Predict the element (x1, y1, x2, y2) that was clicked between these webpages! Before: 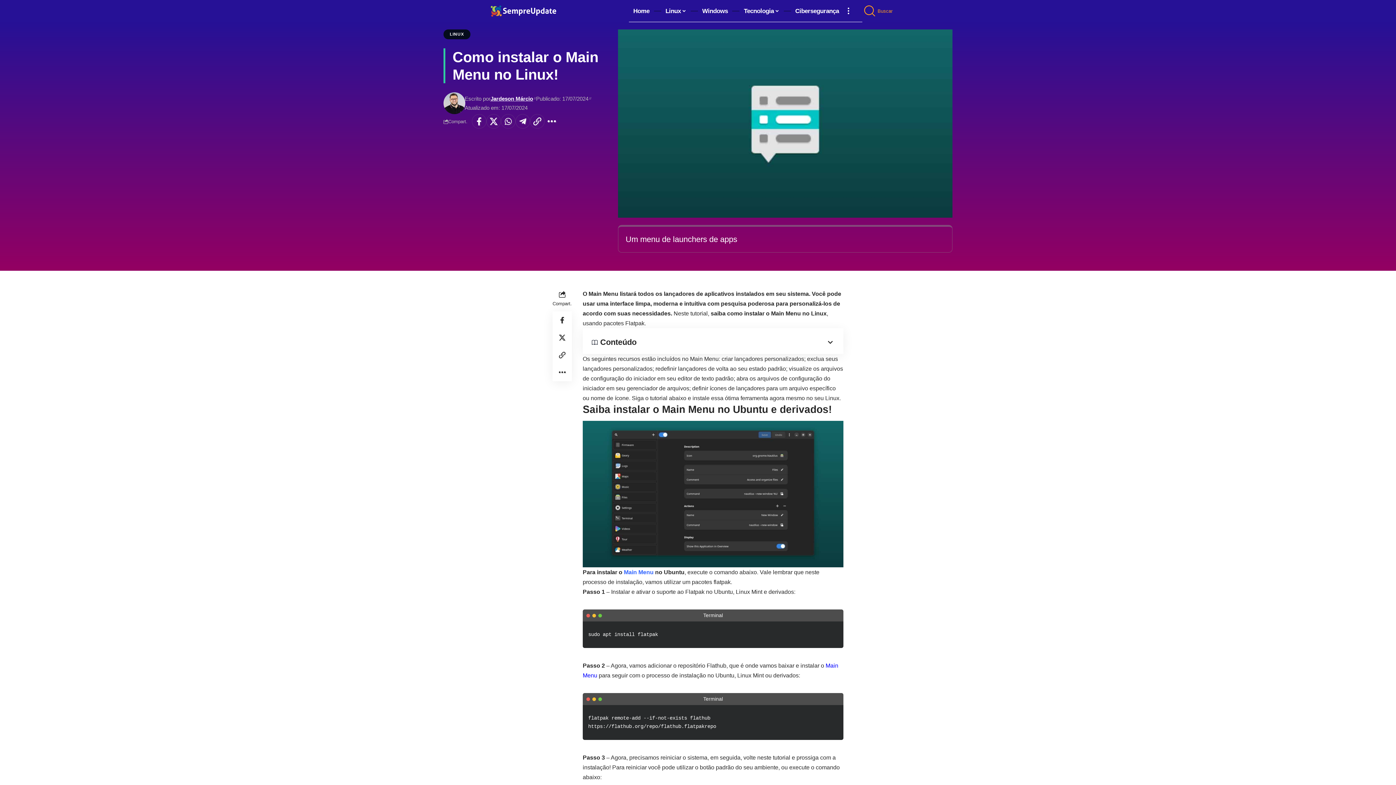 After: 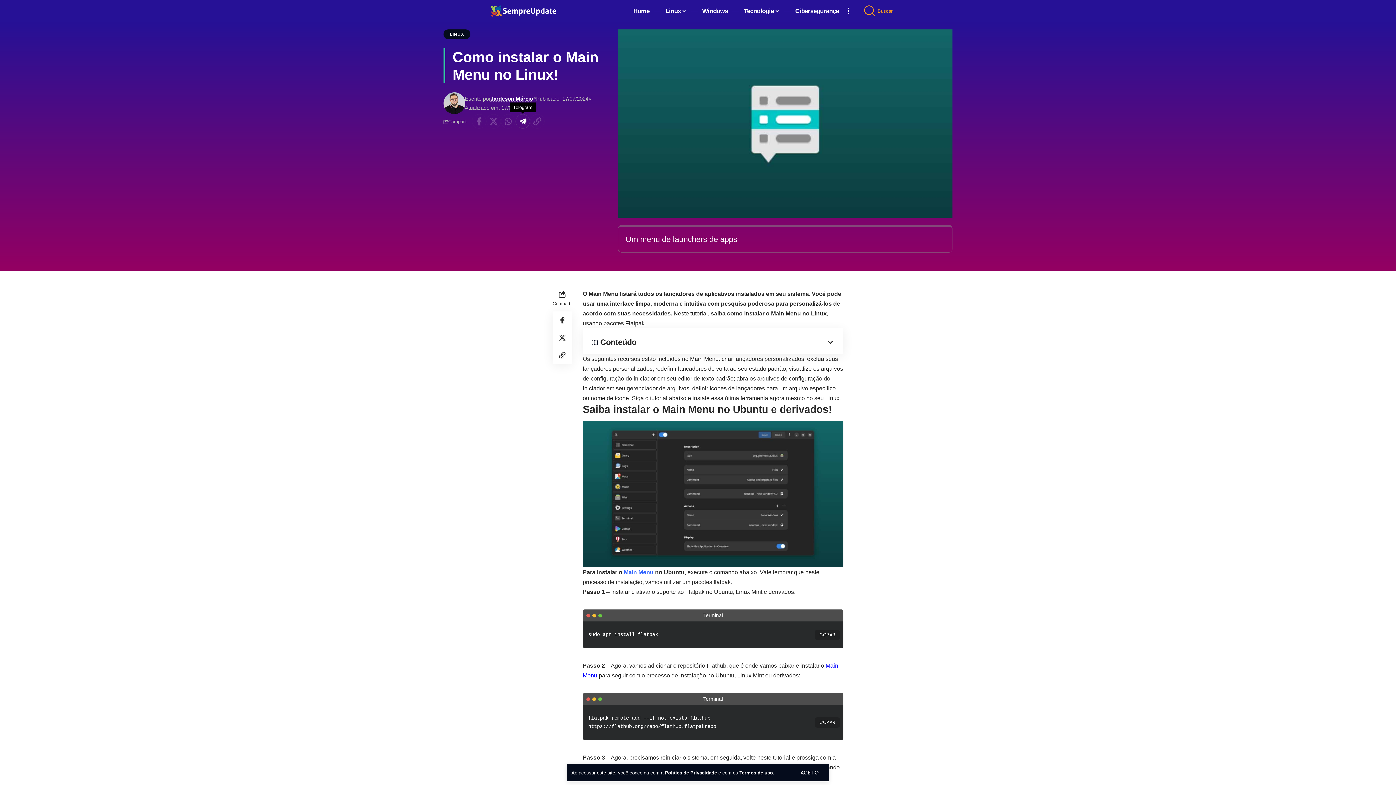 Action: label: Share on Telegram bbox: (515, 114, 530, 128)